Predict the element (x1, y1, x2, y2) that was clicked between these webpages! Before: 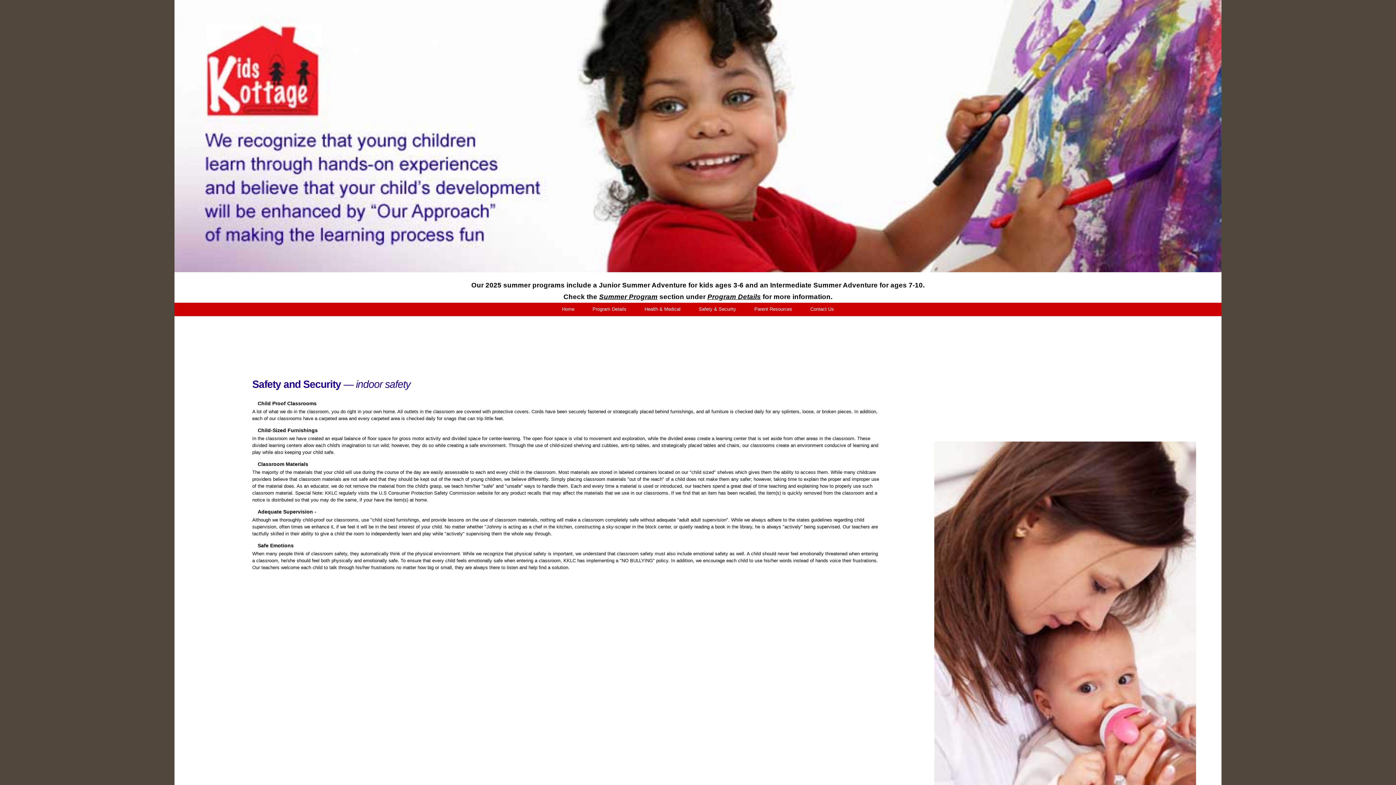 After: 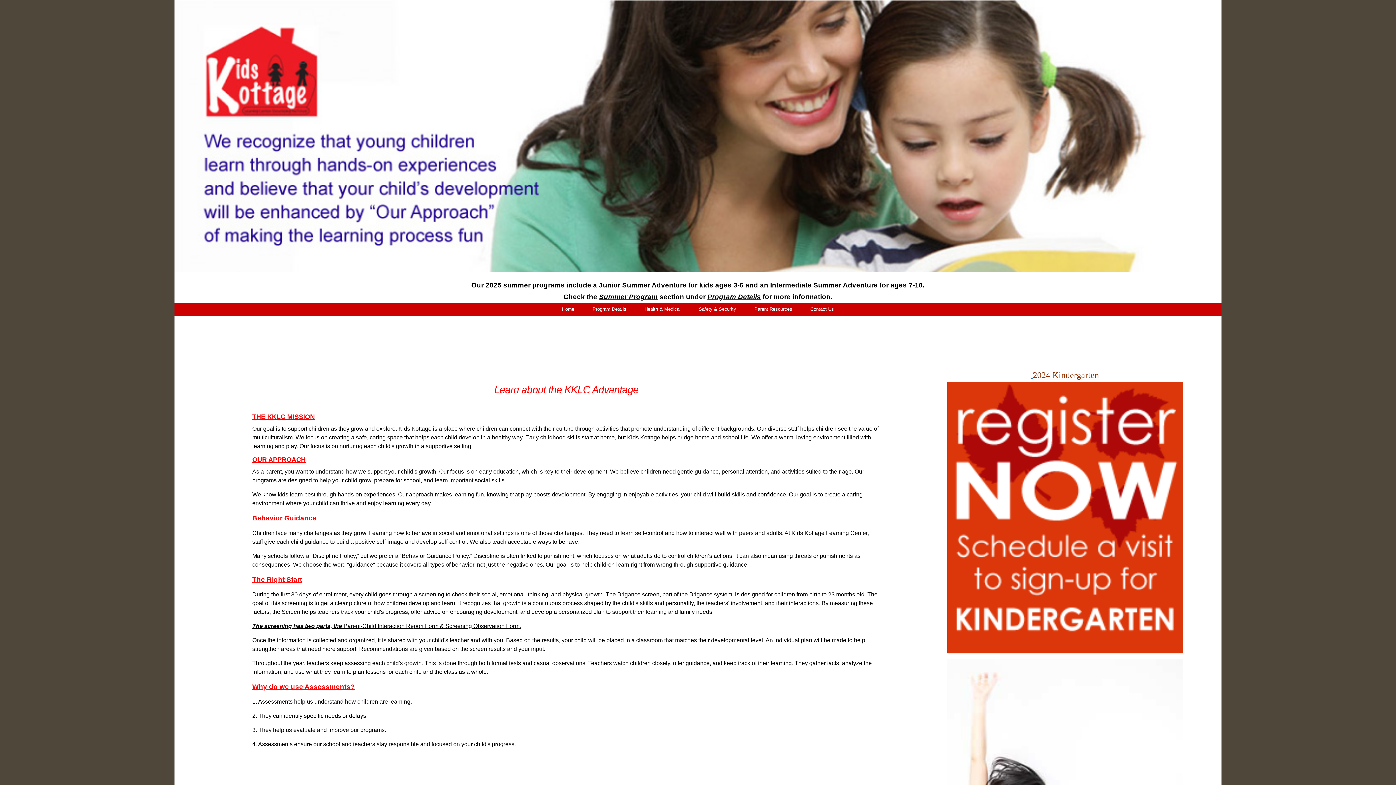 Action: label: Home bbox: (556, 301, 580, 317)